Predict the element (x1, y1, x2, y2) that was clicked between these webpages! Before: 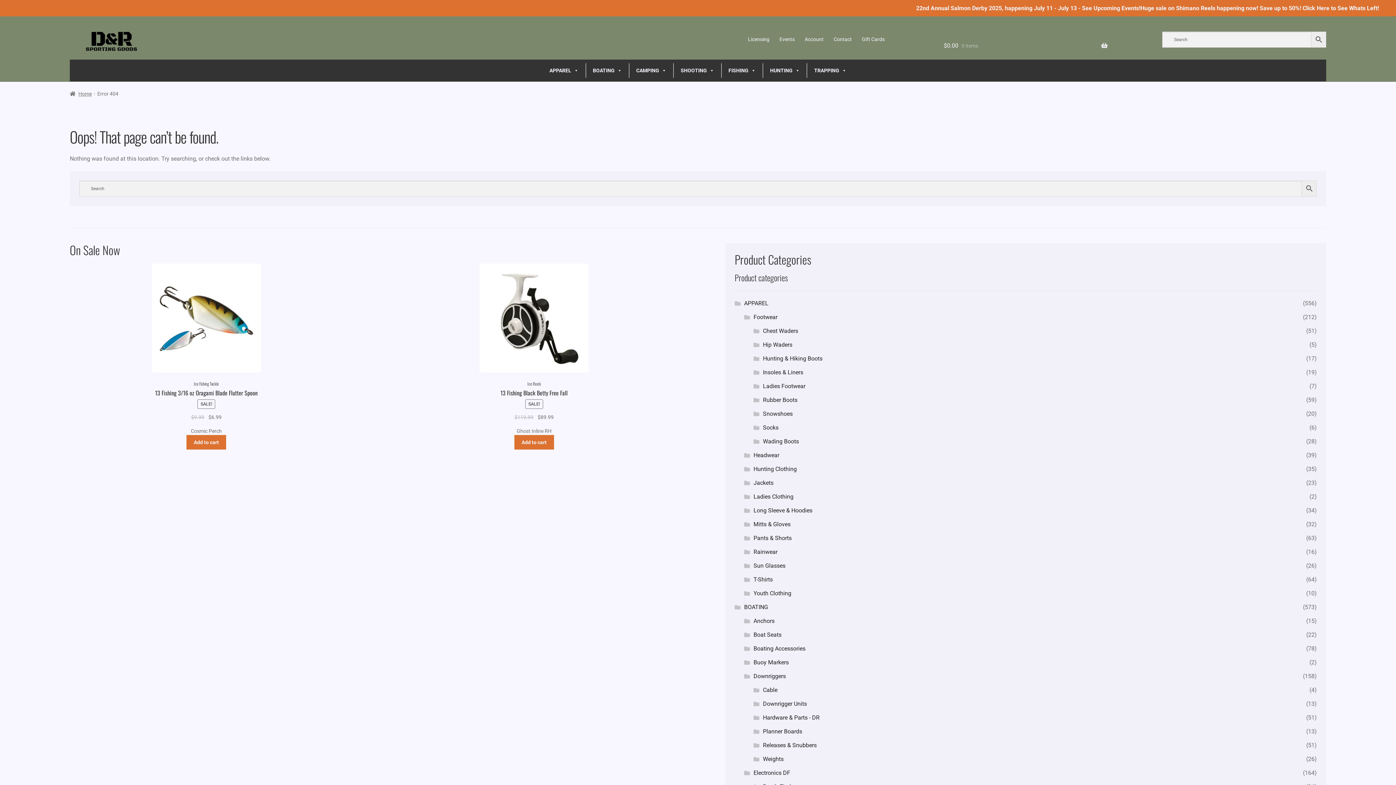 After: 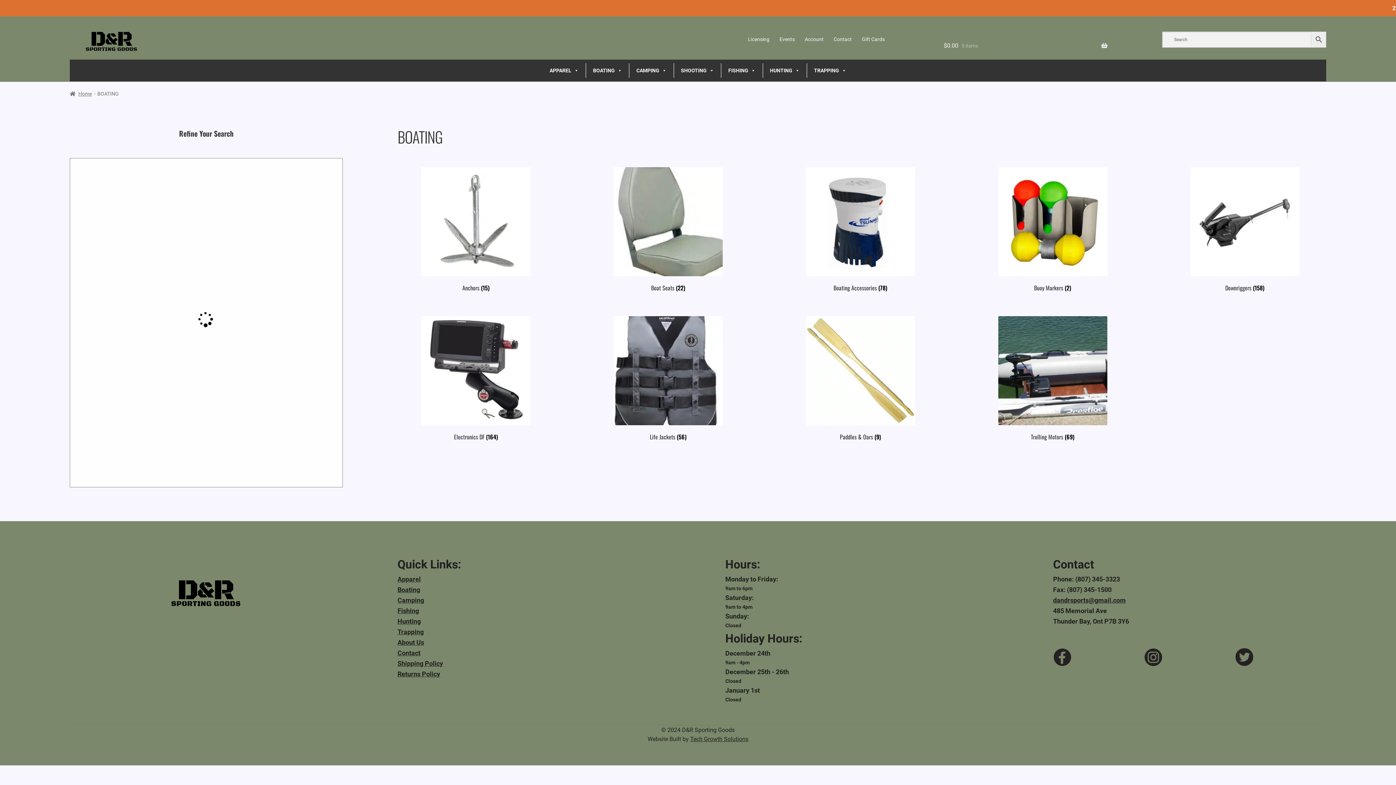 Action: bbox: (744, 603, 768, 610) label: BOATING